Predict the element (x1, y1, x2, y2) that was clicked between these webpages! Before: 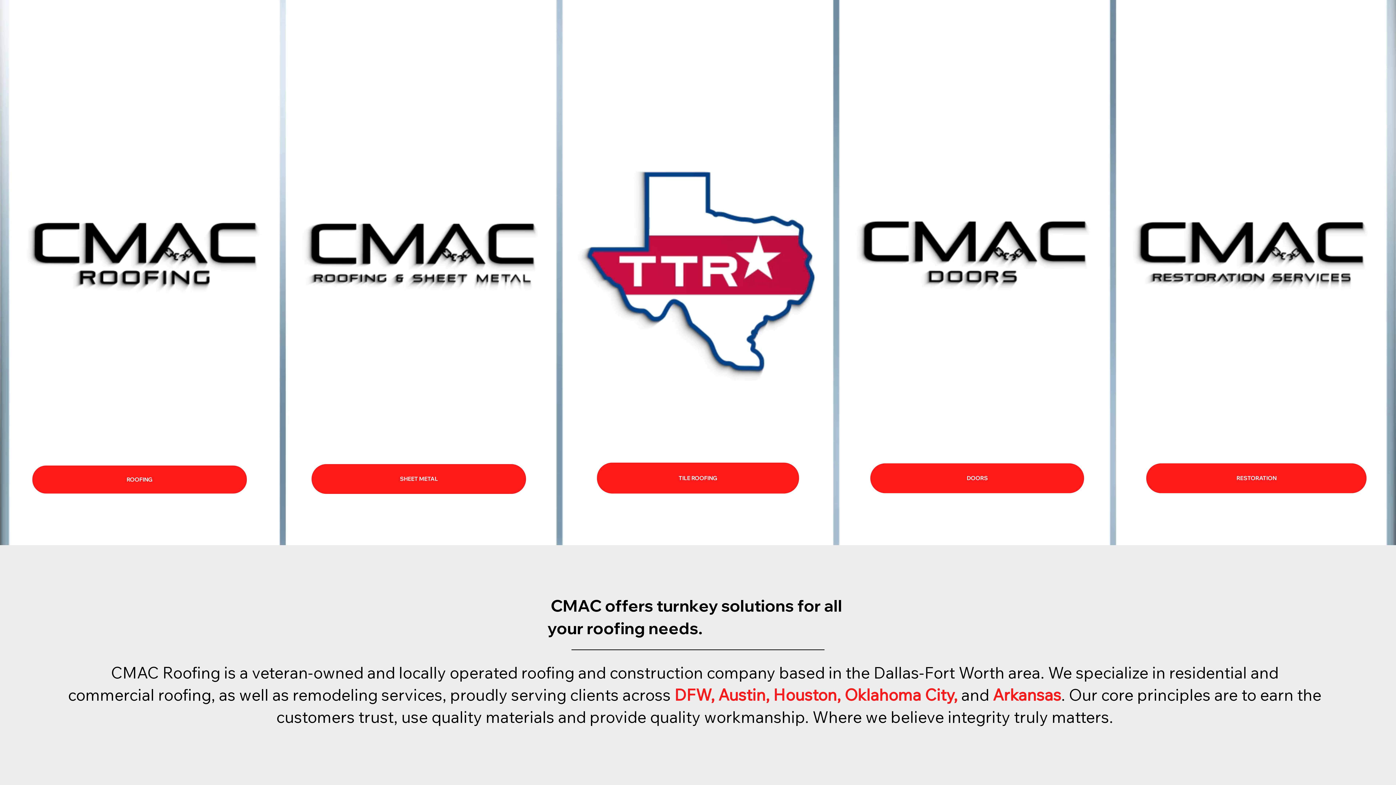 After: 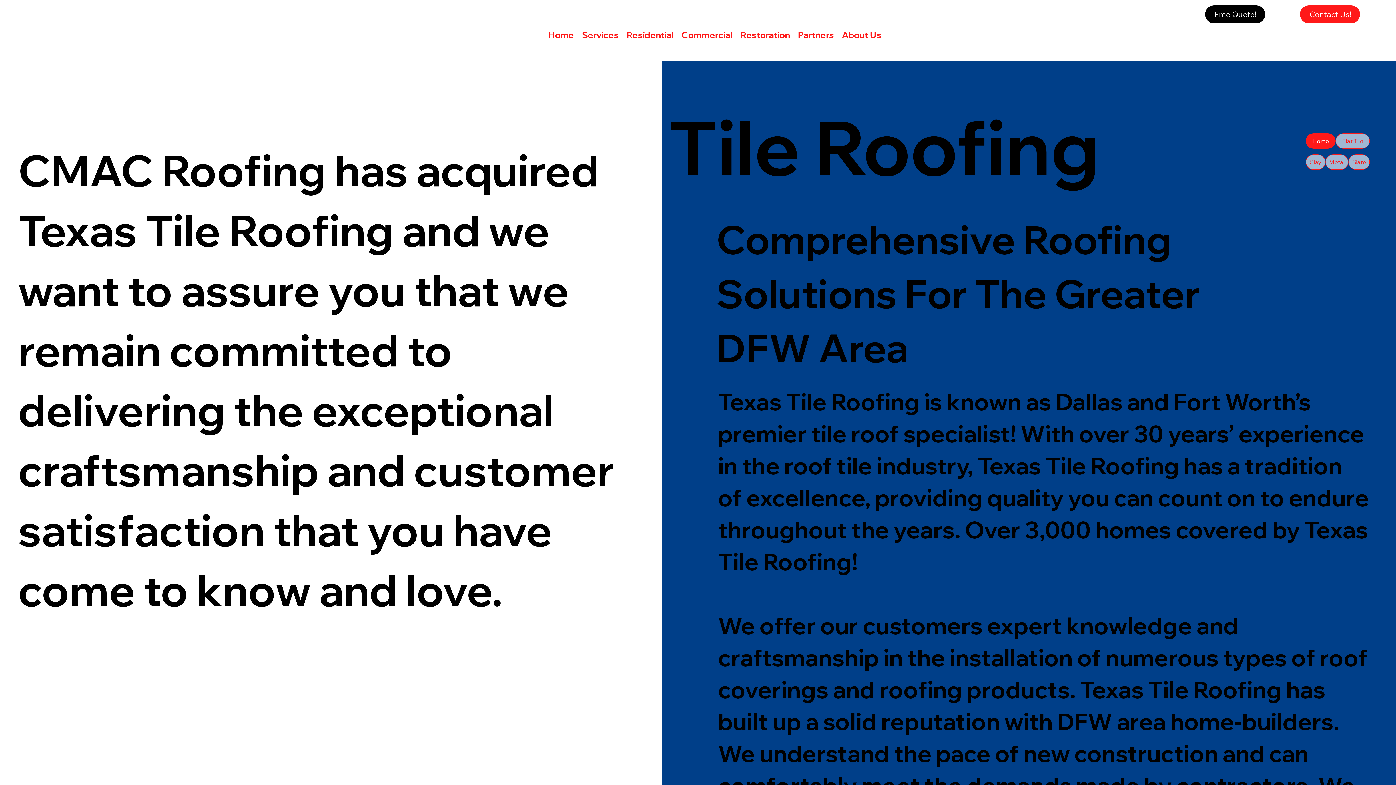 Action: bbox: (596, 462, 799, 494) label: TILE ROOFING